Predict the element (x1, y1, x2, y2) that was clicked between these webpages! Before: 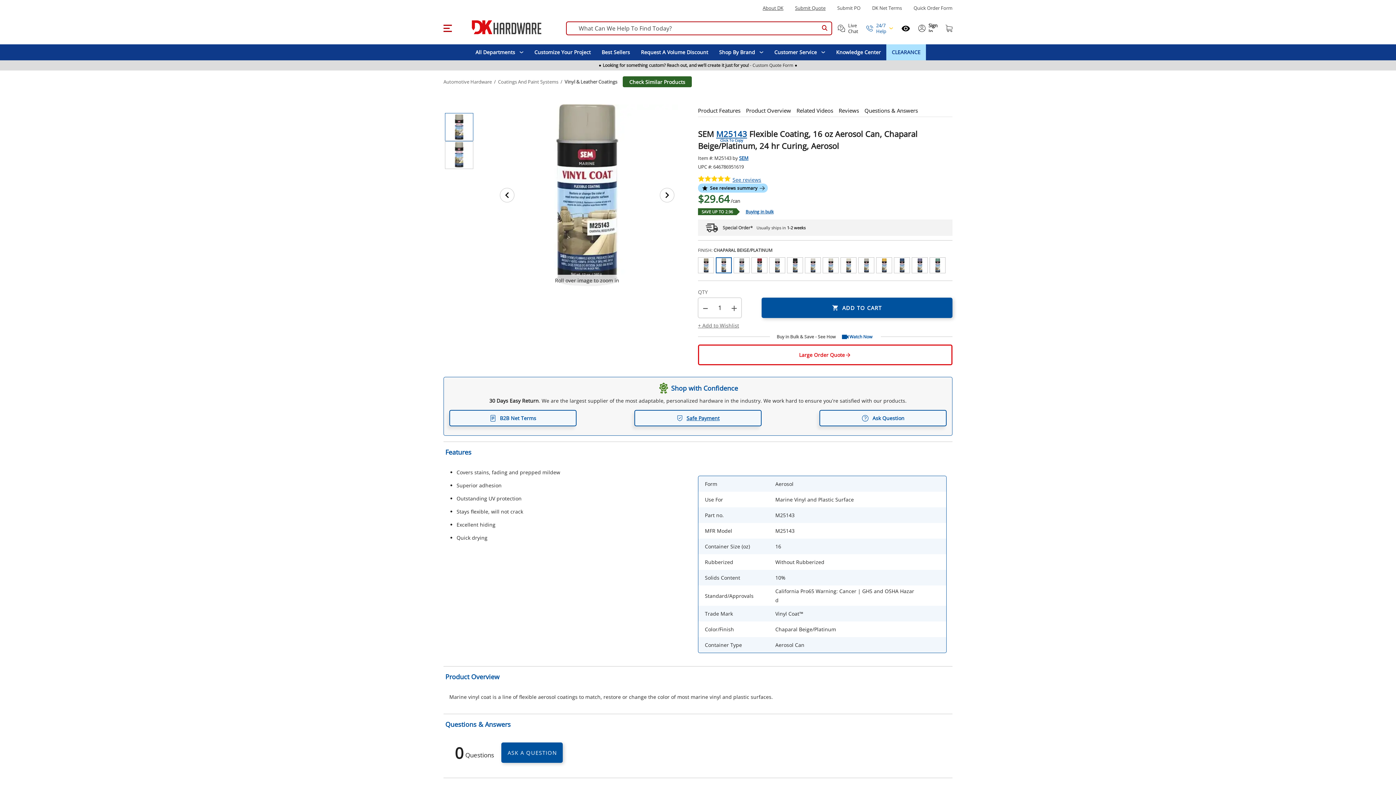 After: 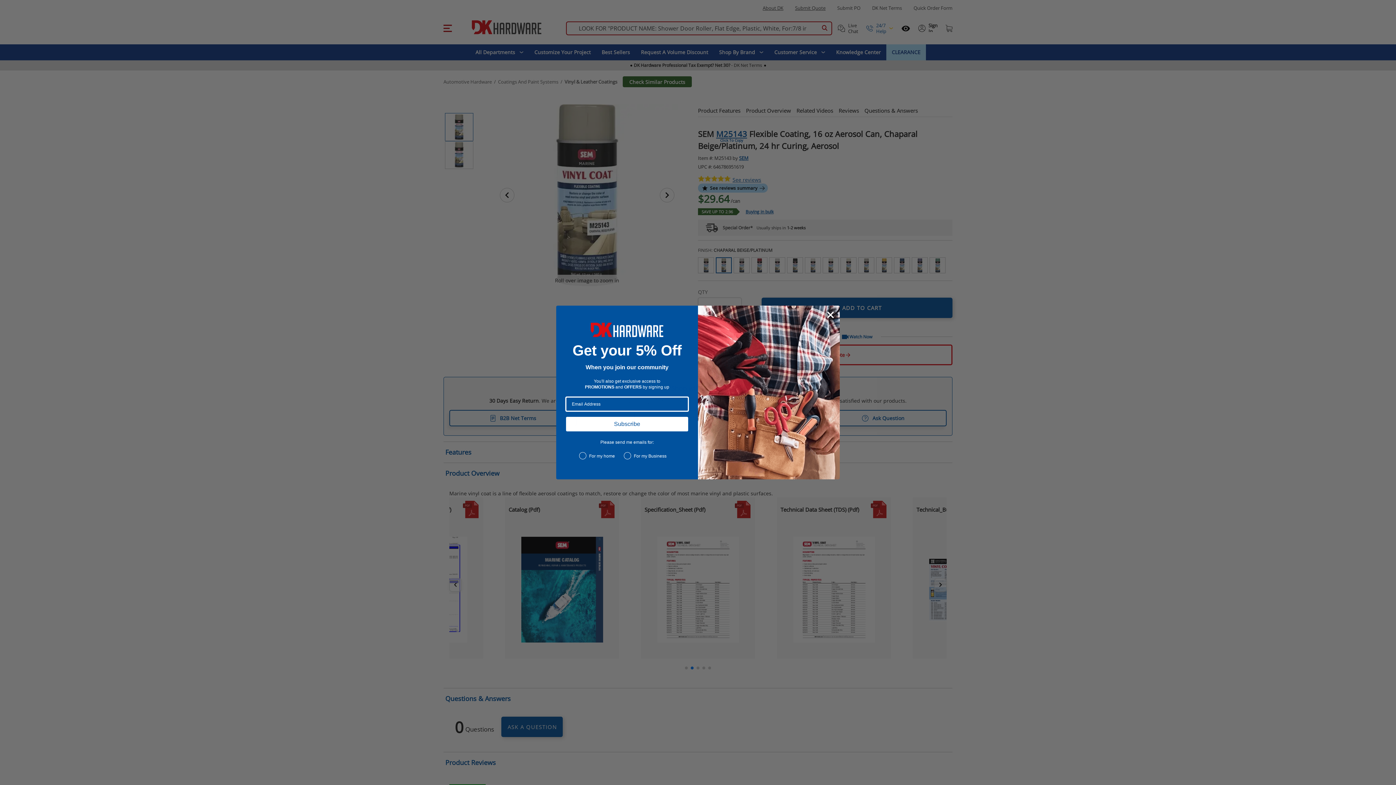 Action: label: Features bbox: (443, 410, 952, 431)